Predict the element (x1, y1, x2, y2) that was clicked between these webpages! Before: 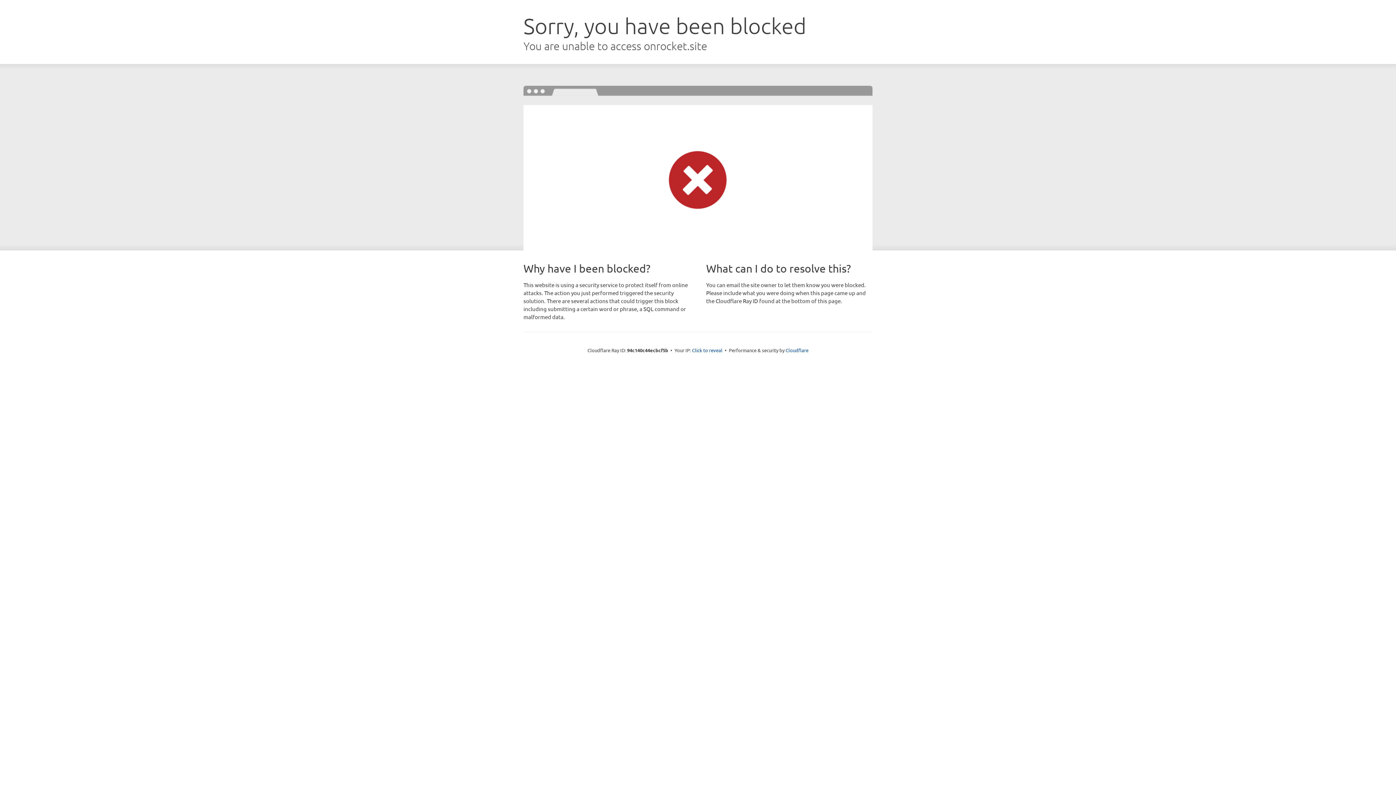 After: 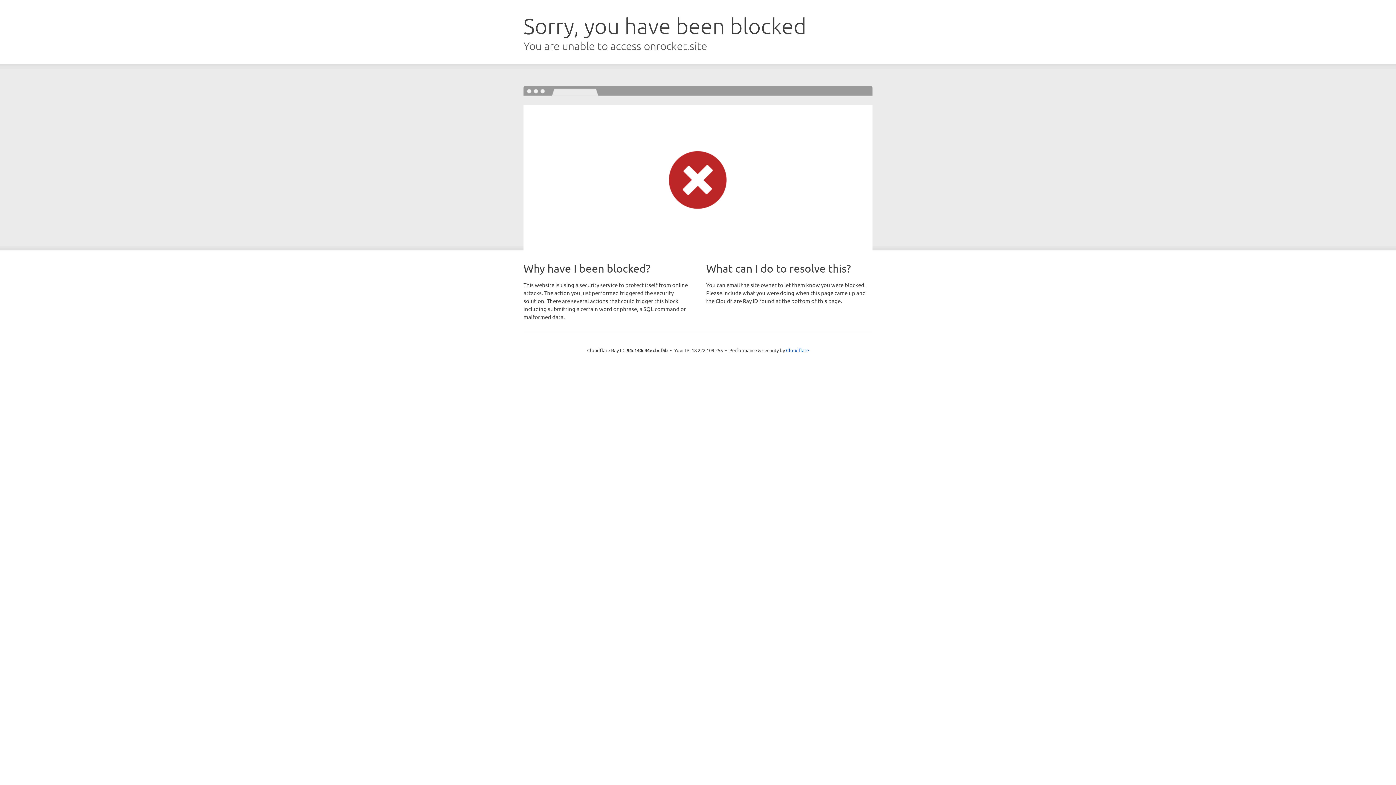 Action: bbox: (692, 346, 722, 353) label: Click to reveal